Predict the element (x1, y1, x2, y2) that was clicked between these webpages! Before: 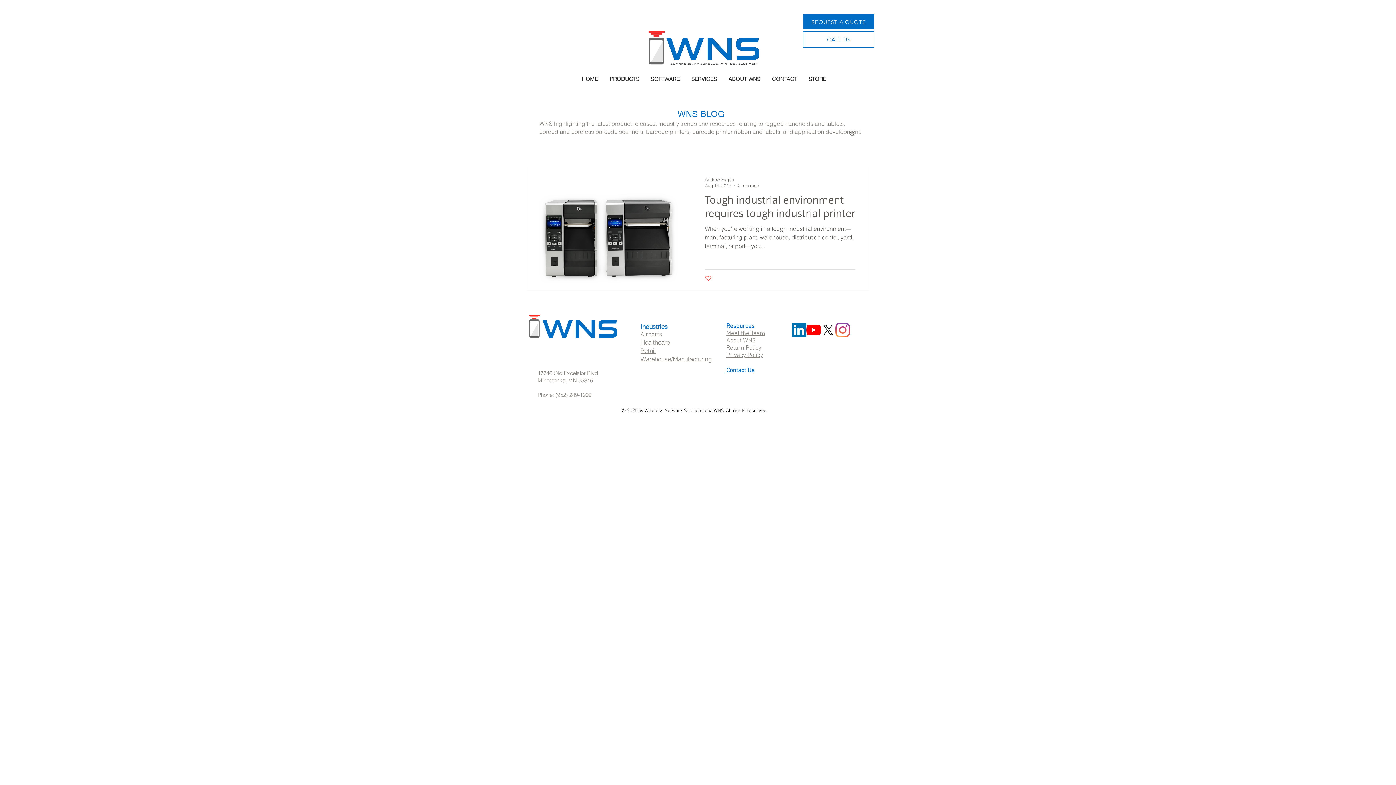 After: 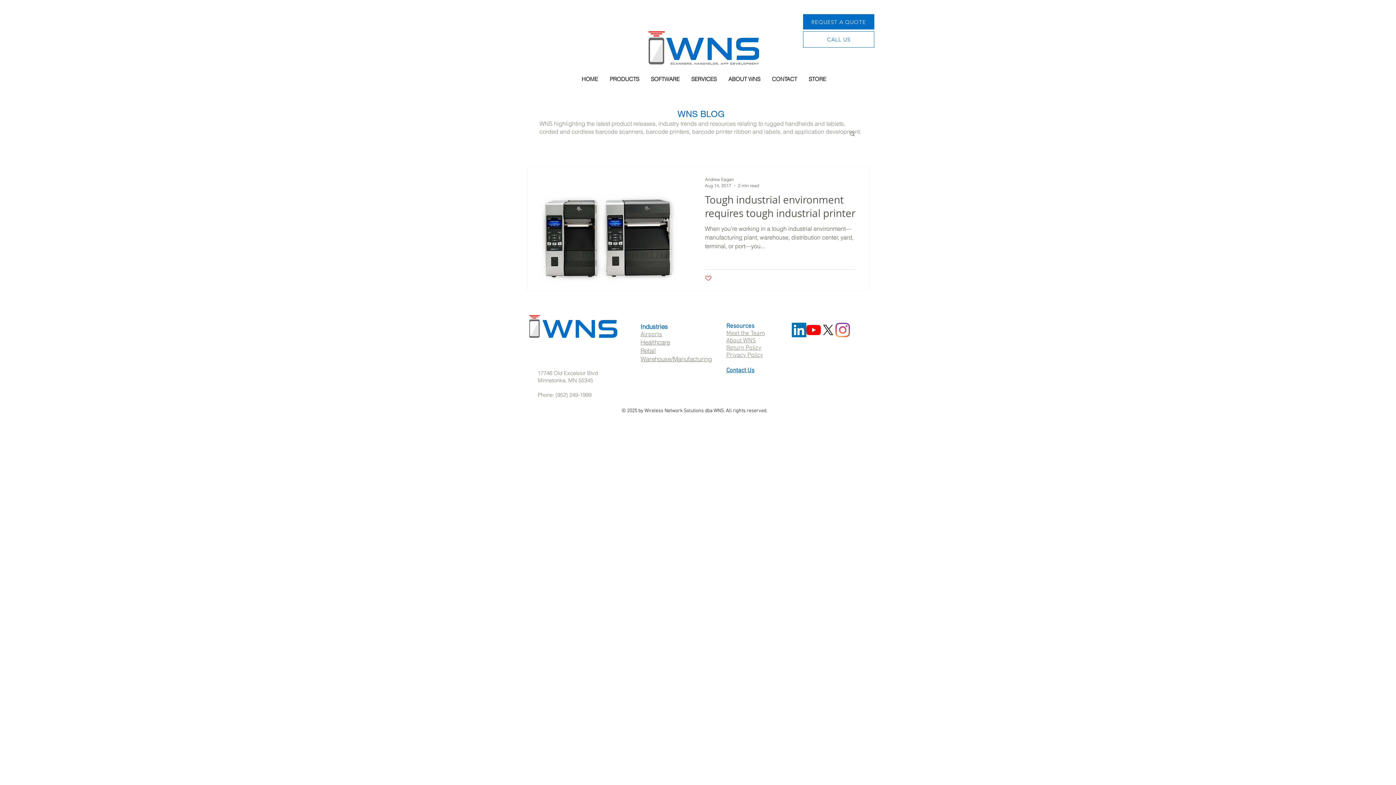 Action: label: Like post bbox: (705, 274, 712, 281)